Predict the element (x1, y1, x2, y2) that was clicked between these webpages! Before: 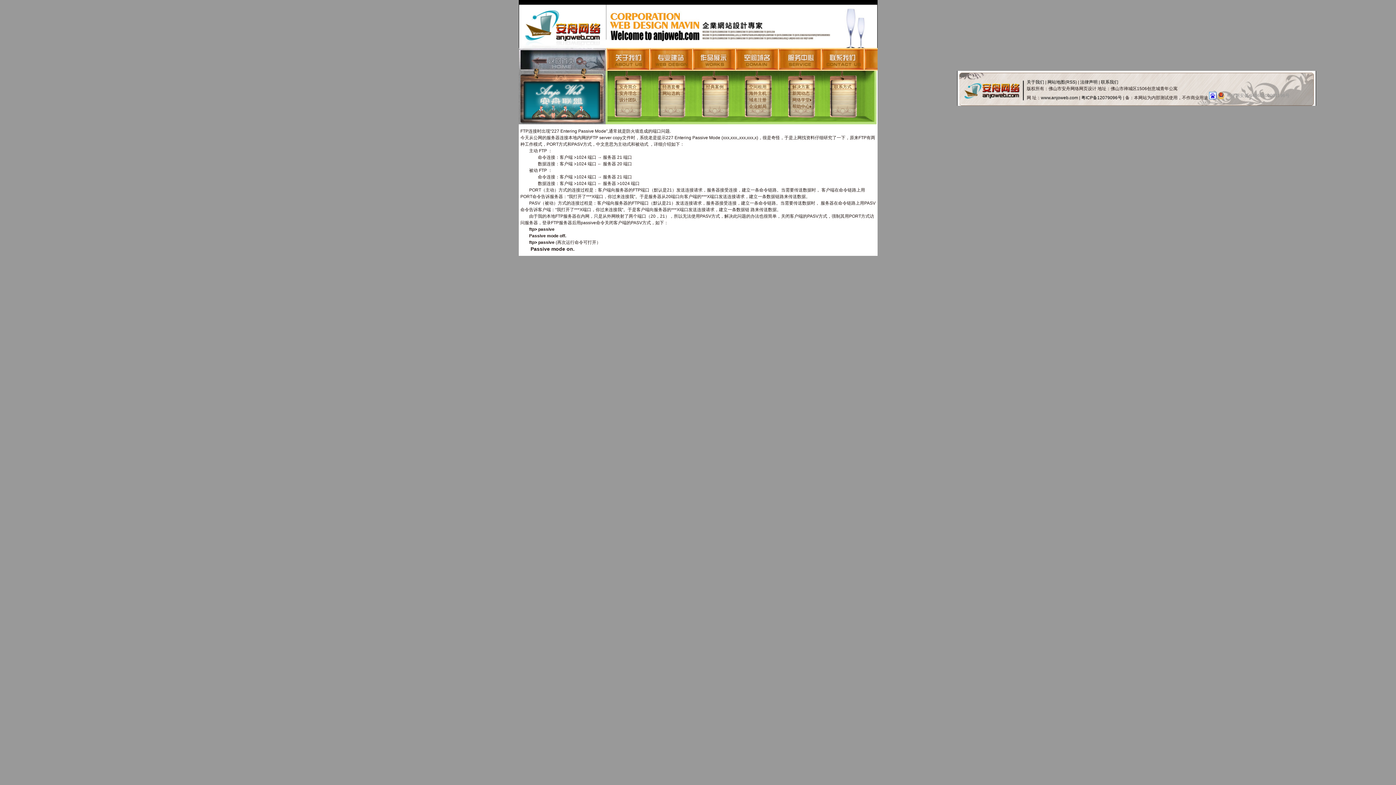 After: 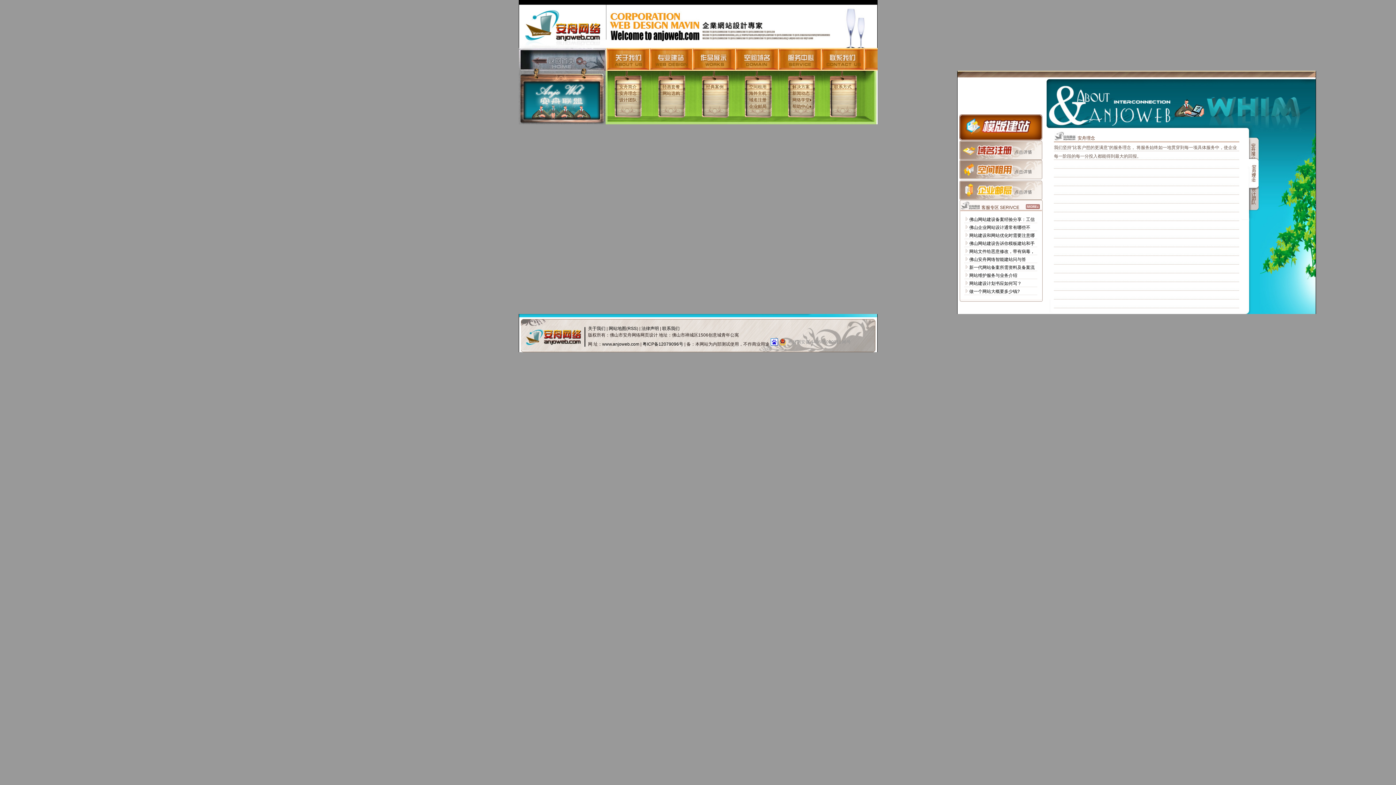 Action: label: 安舟理念 bbox: (618, 90, 638, 96)